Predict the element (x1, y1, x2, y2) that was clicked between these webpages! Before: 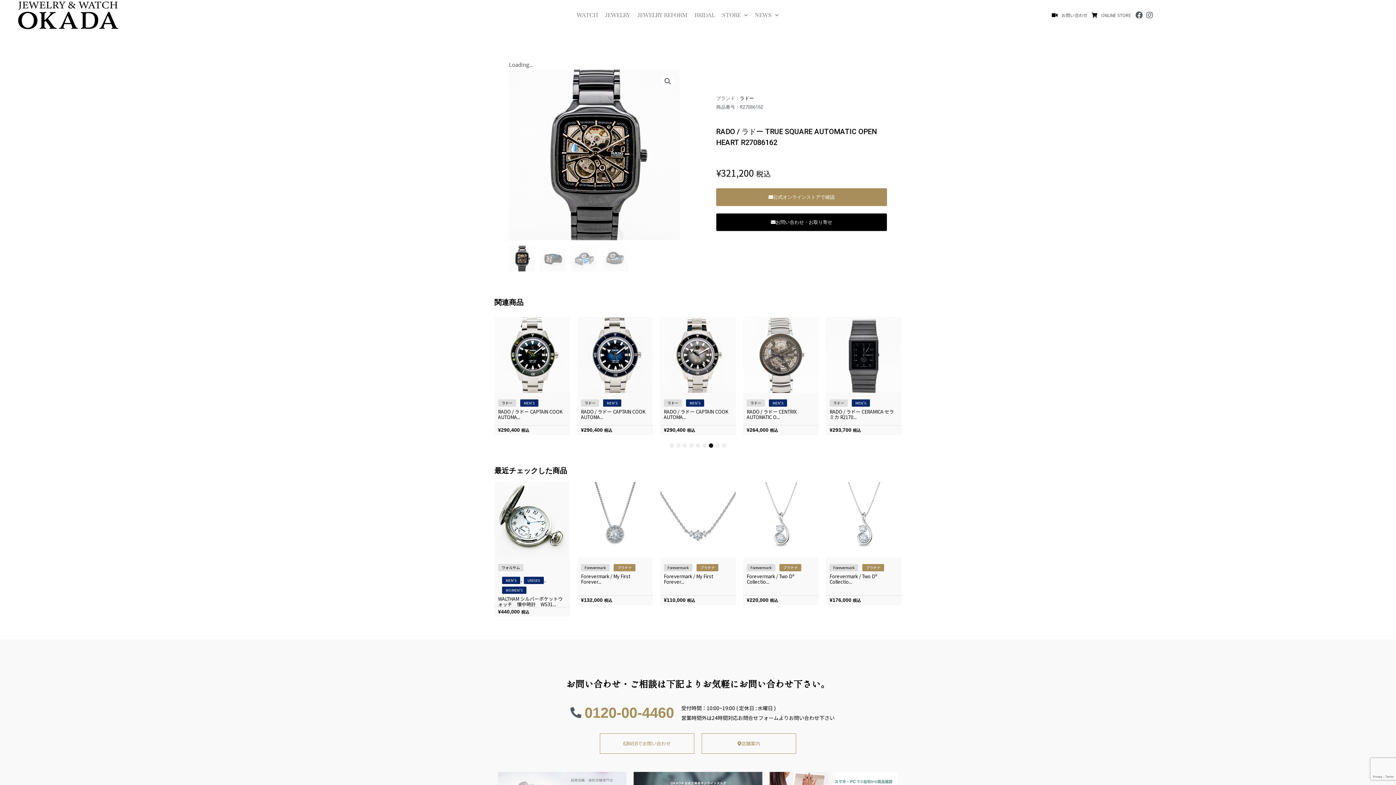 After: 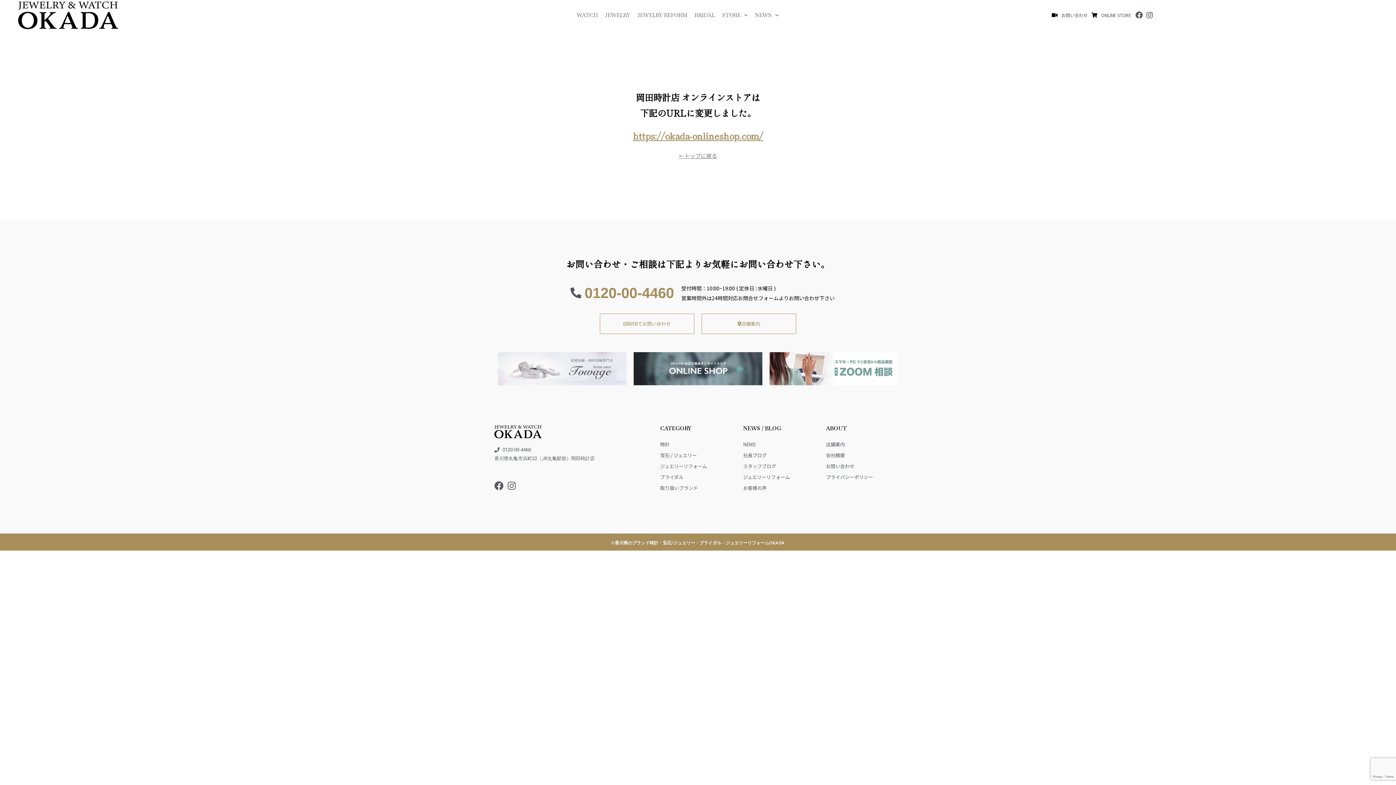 Action: bbox: (498, 564, 523, 571) label: ウォルサム